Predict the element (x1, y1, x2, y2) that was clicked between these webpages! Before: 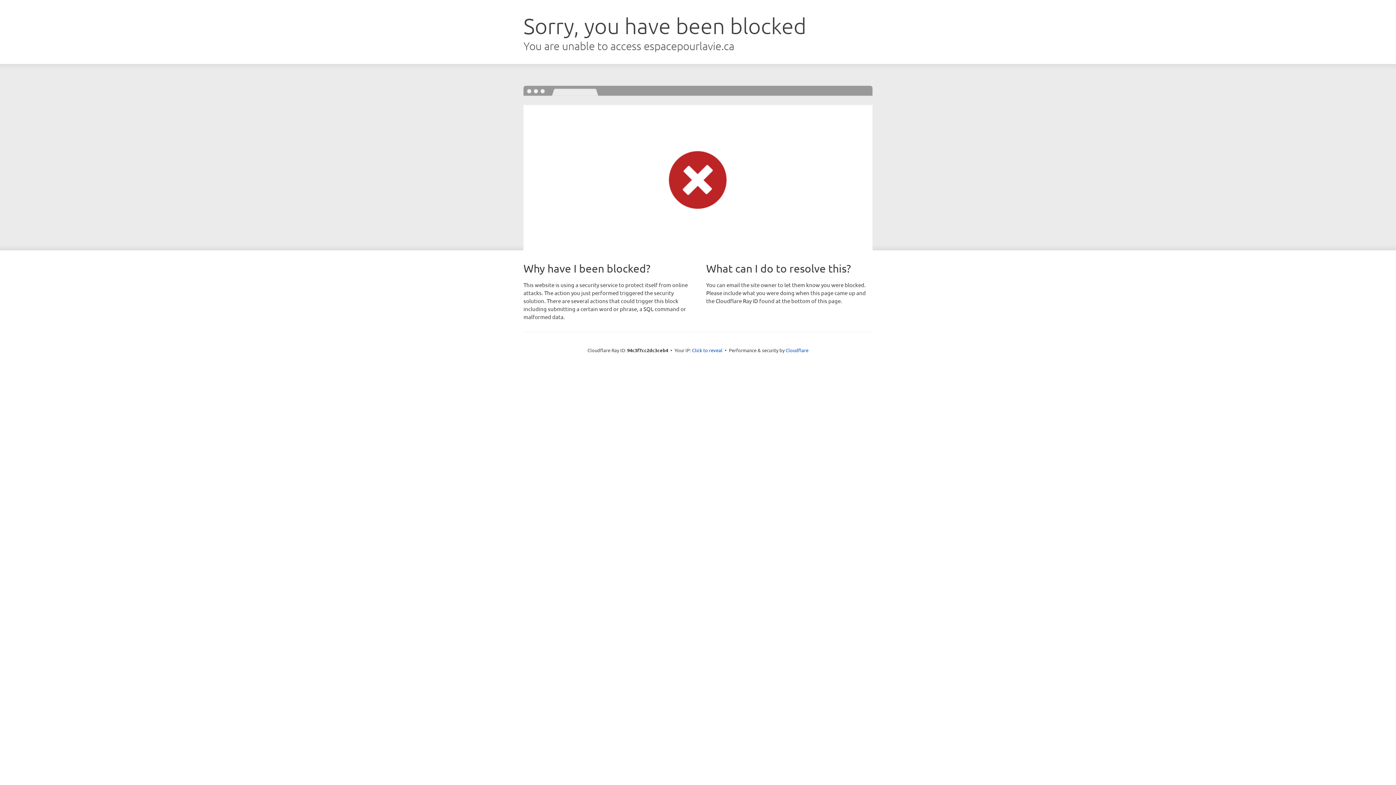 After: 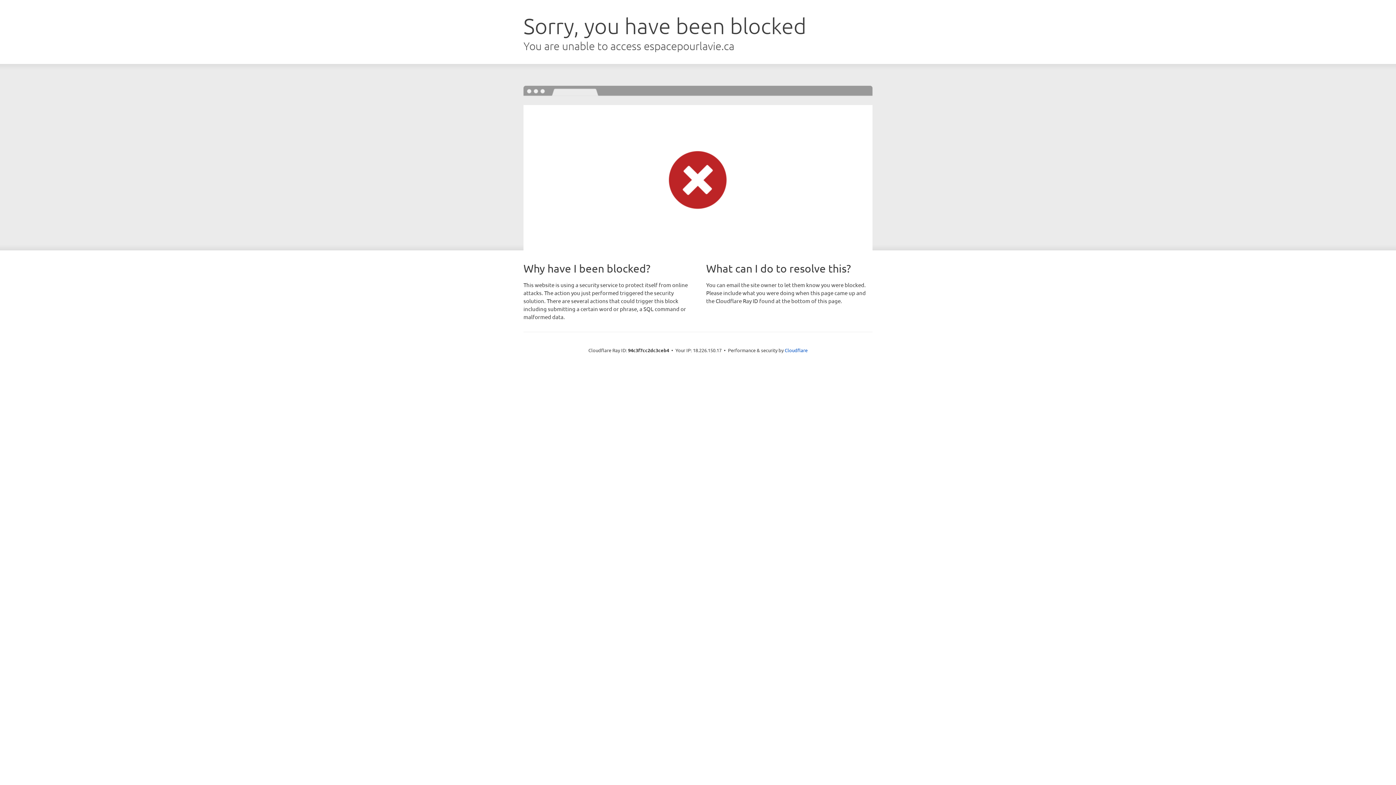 Action: bbox: (692, 346, 722, 353) label: Click to reveal